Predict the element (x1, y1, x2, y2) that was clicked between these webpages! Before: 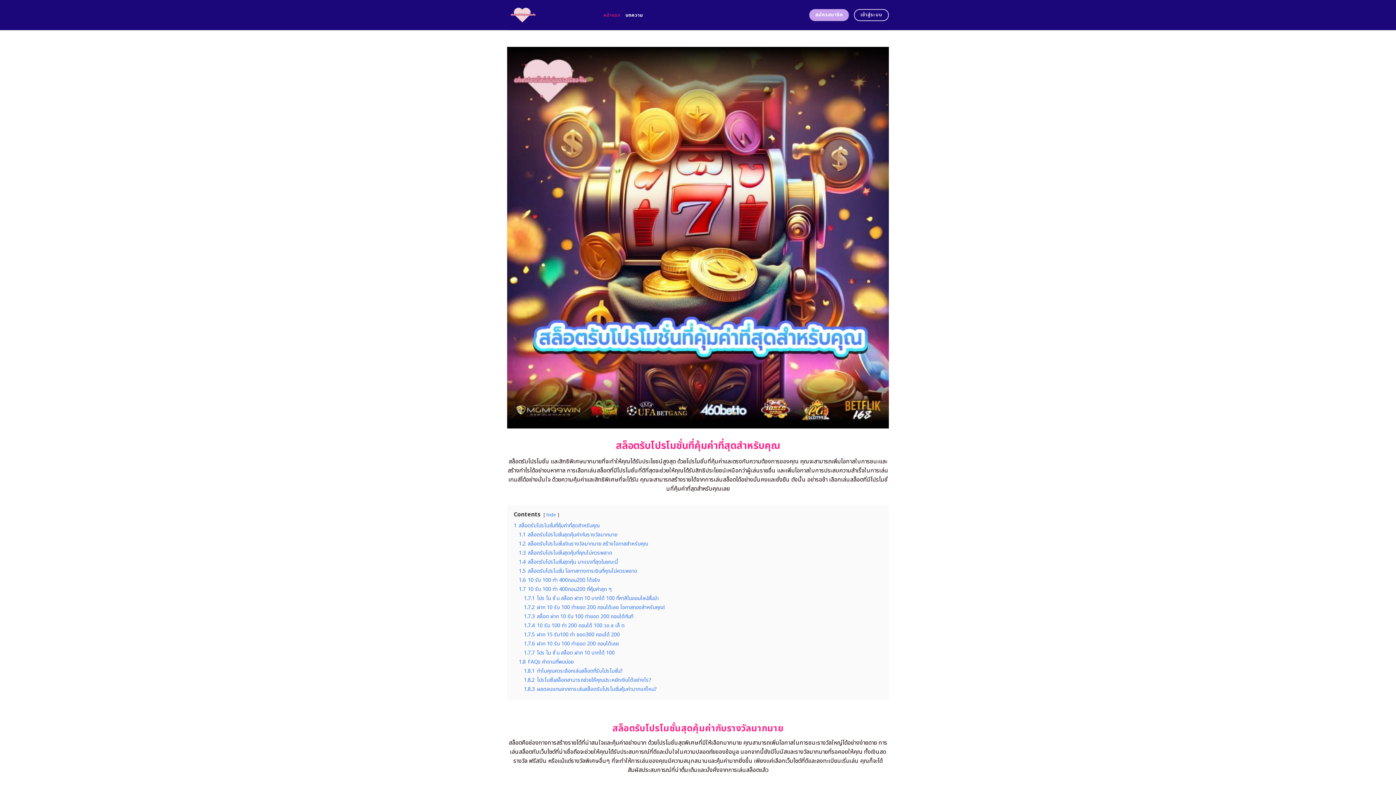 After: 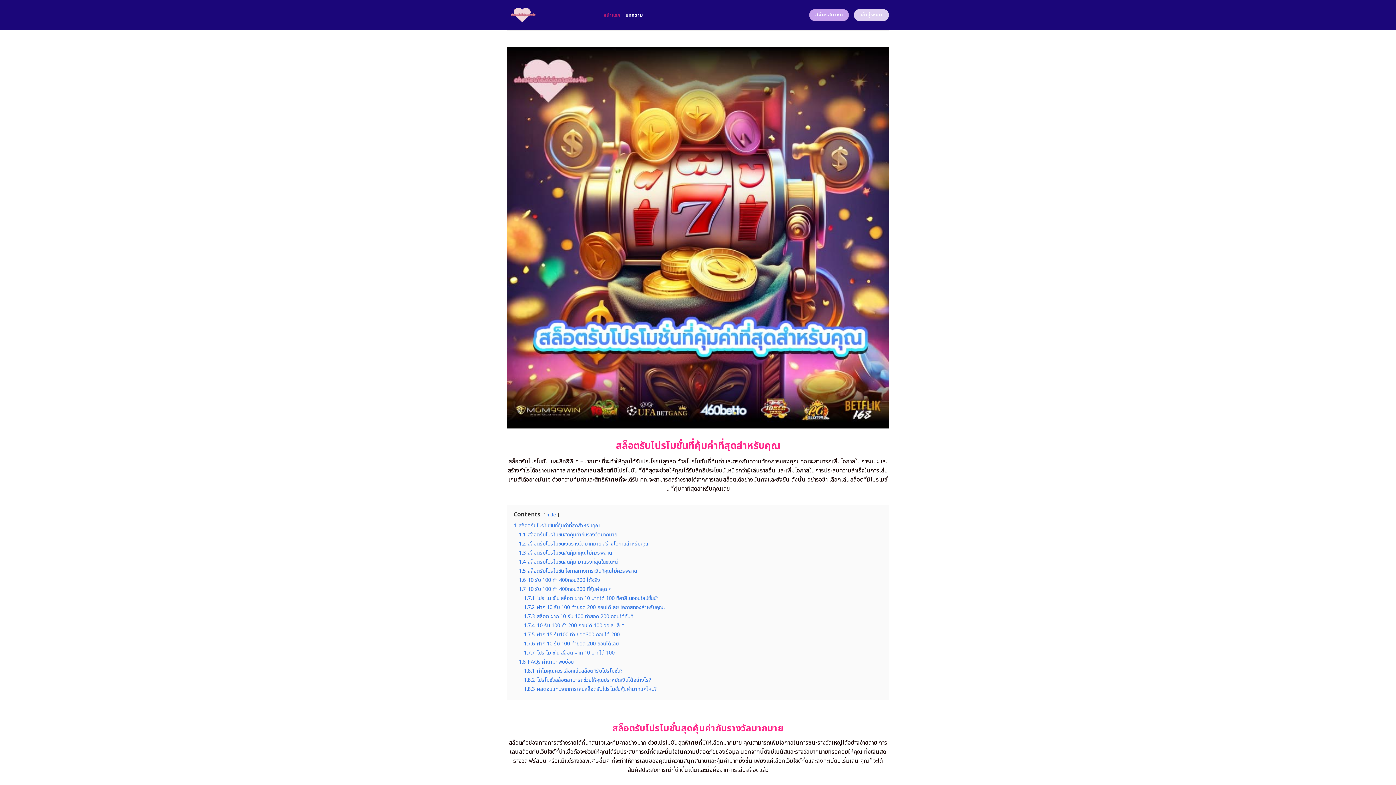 Action: label: เข้าสู่ระบบ bbox: (854, 9, 889, 21)